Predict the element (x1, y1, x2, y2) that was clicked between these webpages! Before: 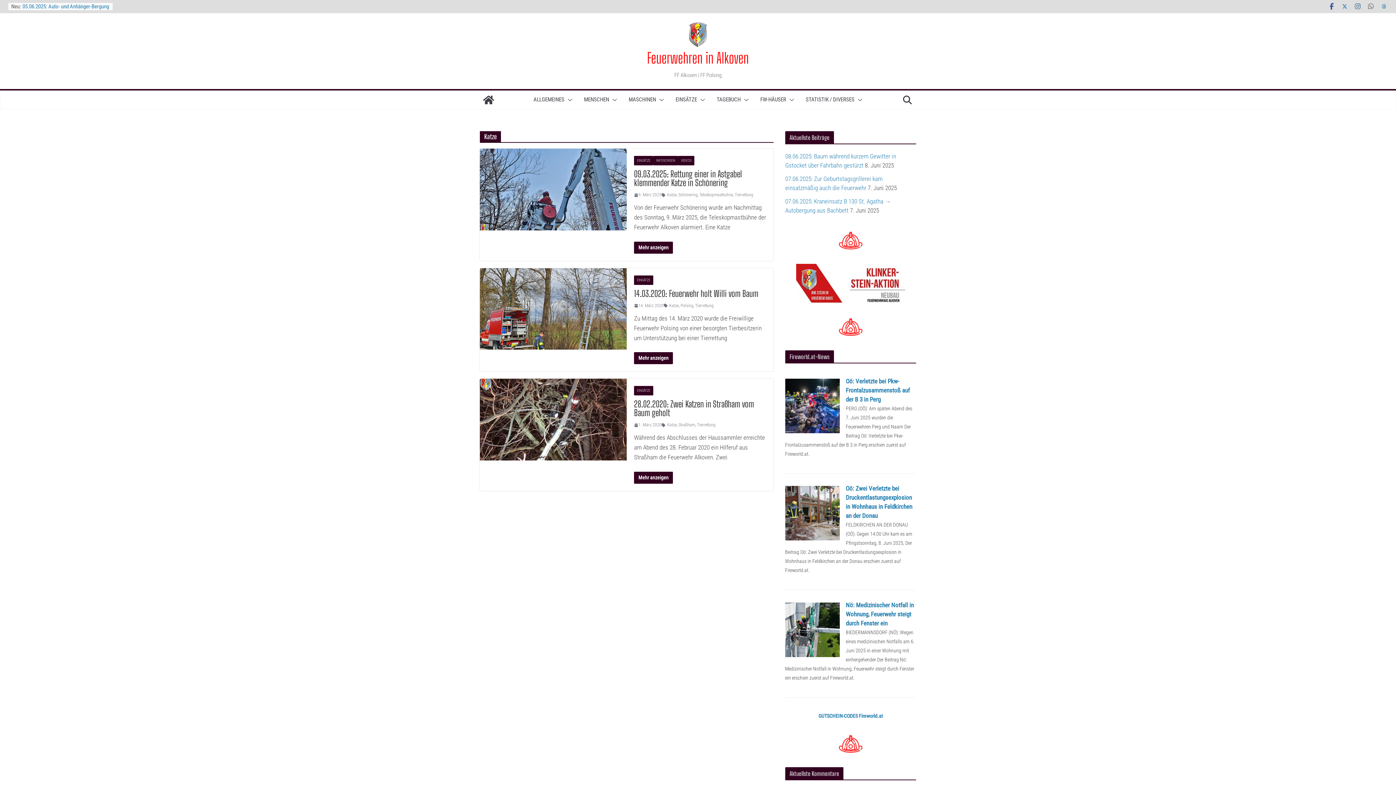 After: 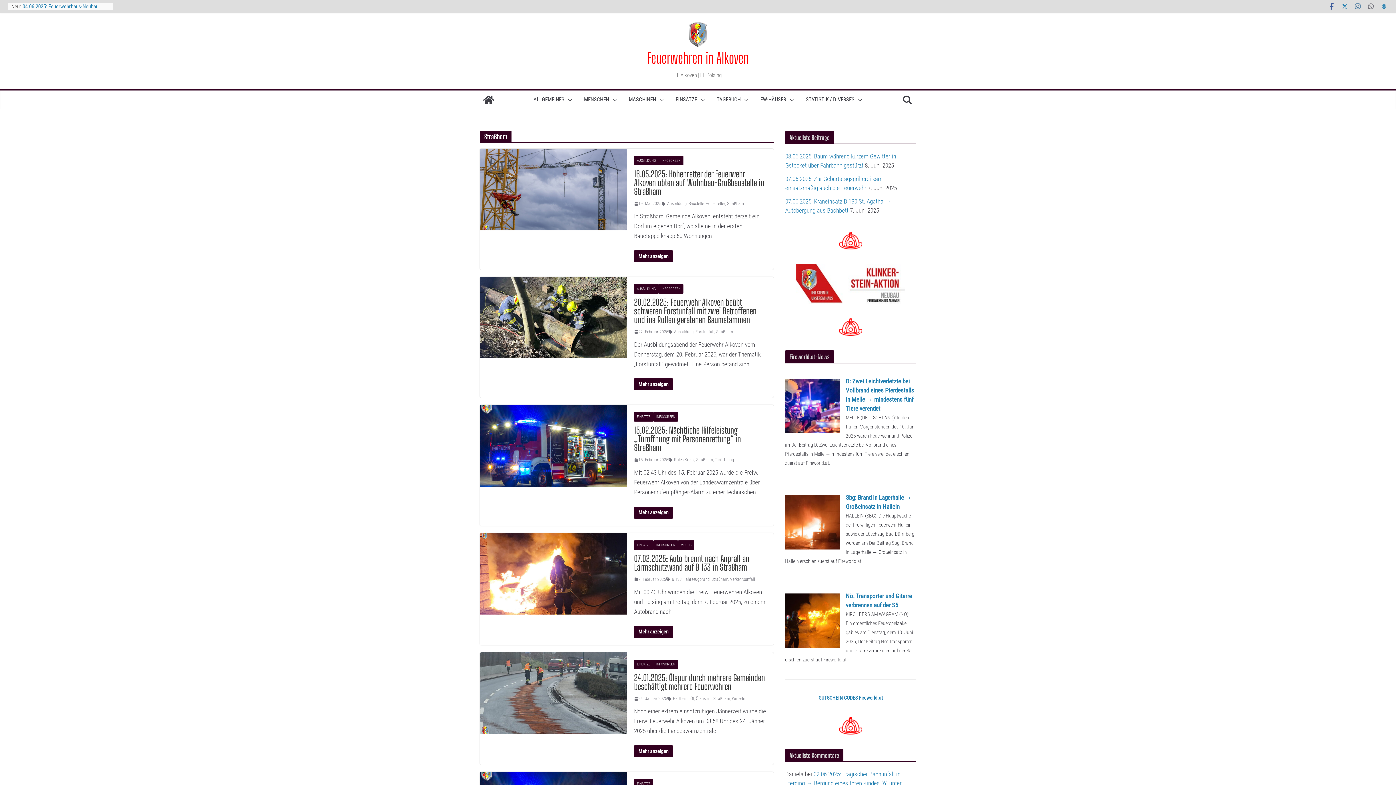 Action: label: Straßham bbox: (678, 421, 695, 428)